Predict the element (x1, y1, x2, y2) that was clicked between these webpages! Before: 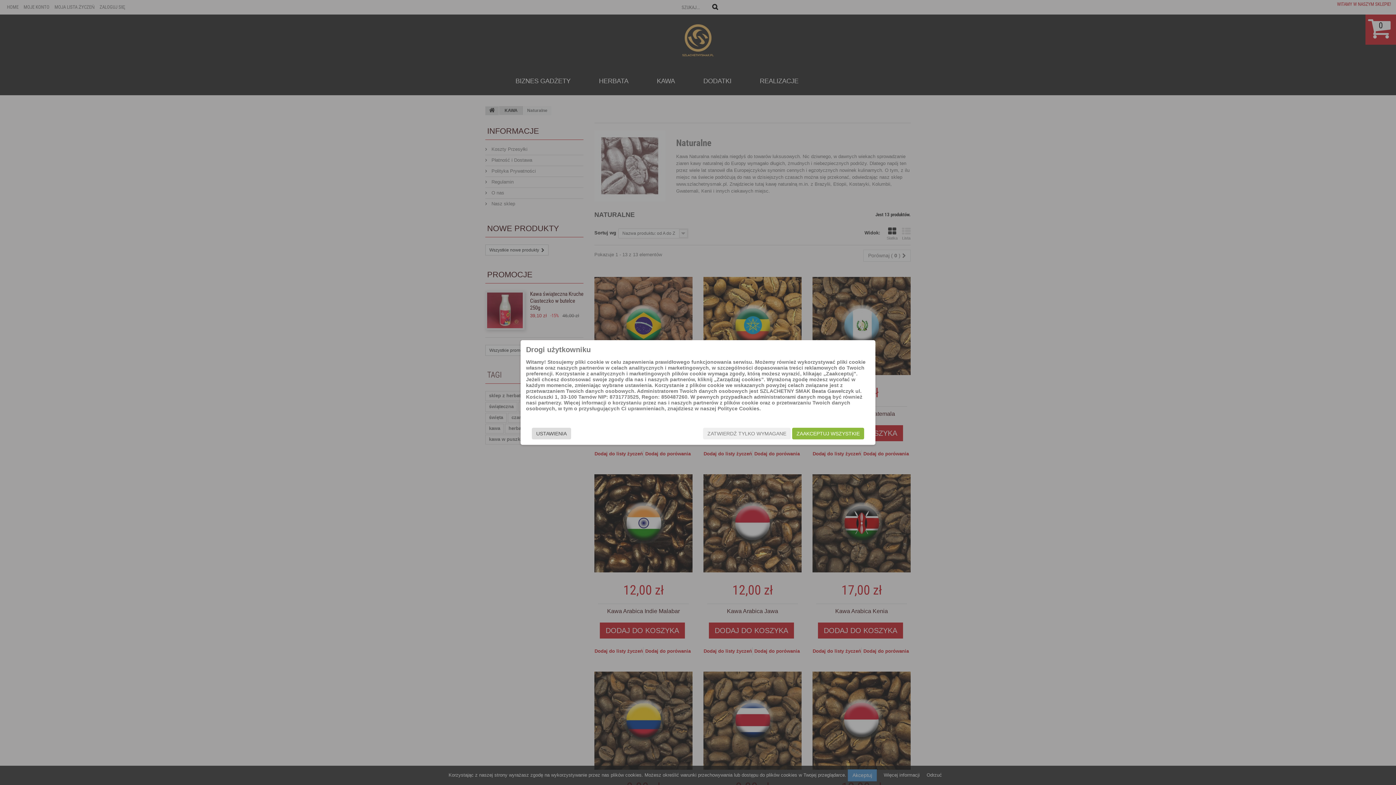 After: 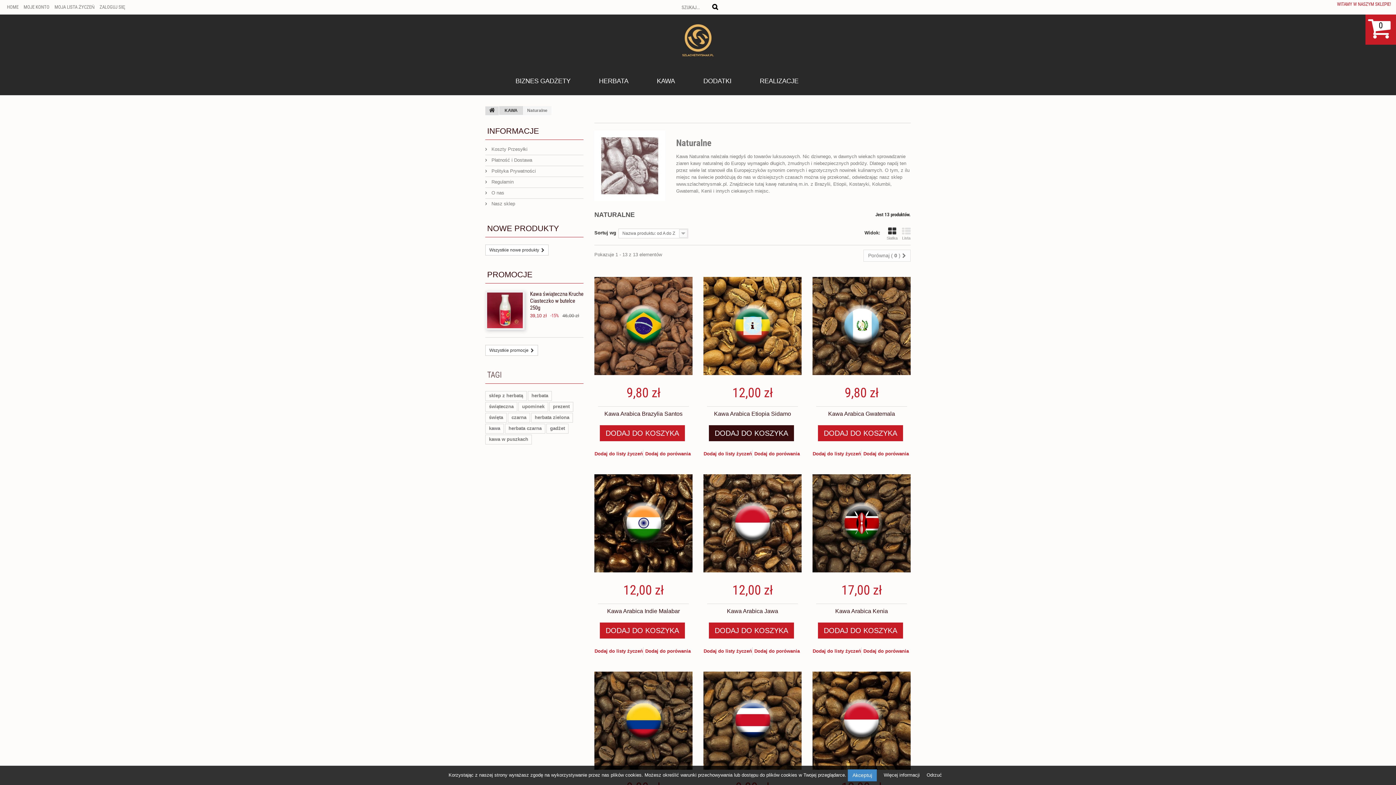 Action: label: ZATWIERDŹ TYLKO WYMAGANE bbox: (703, 428, 790, 439)